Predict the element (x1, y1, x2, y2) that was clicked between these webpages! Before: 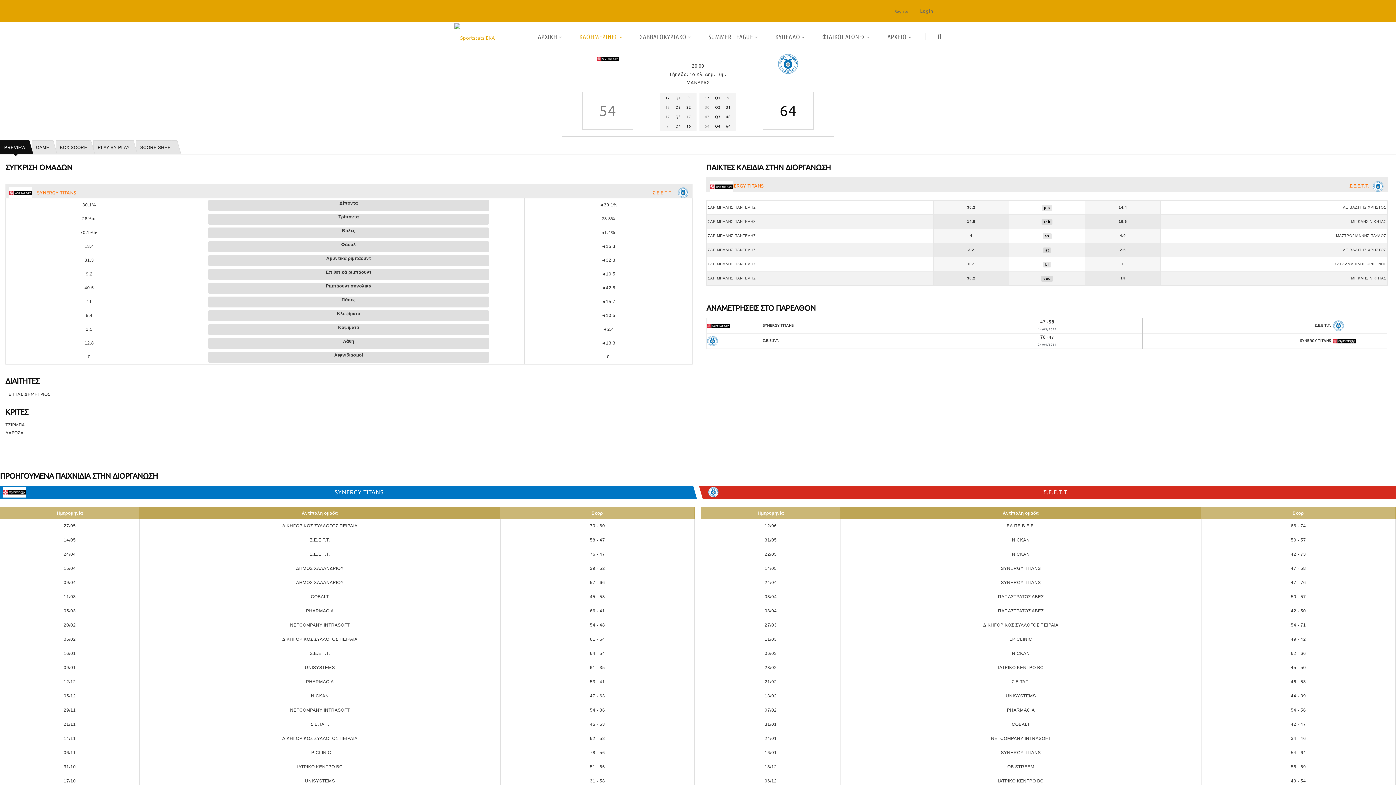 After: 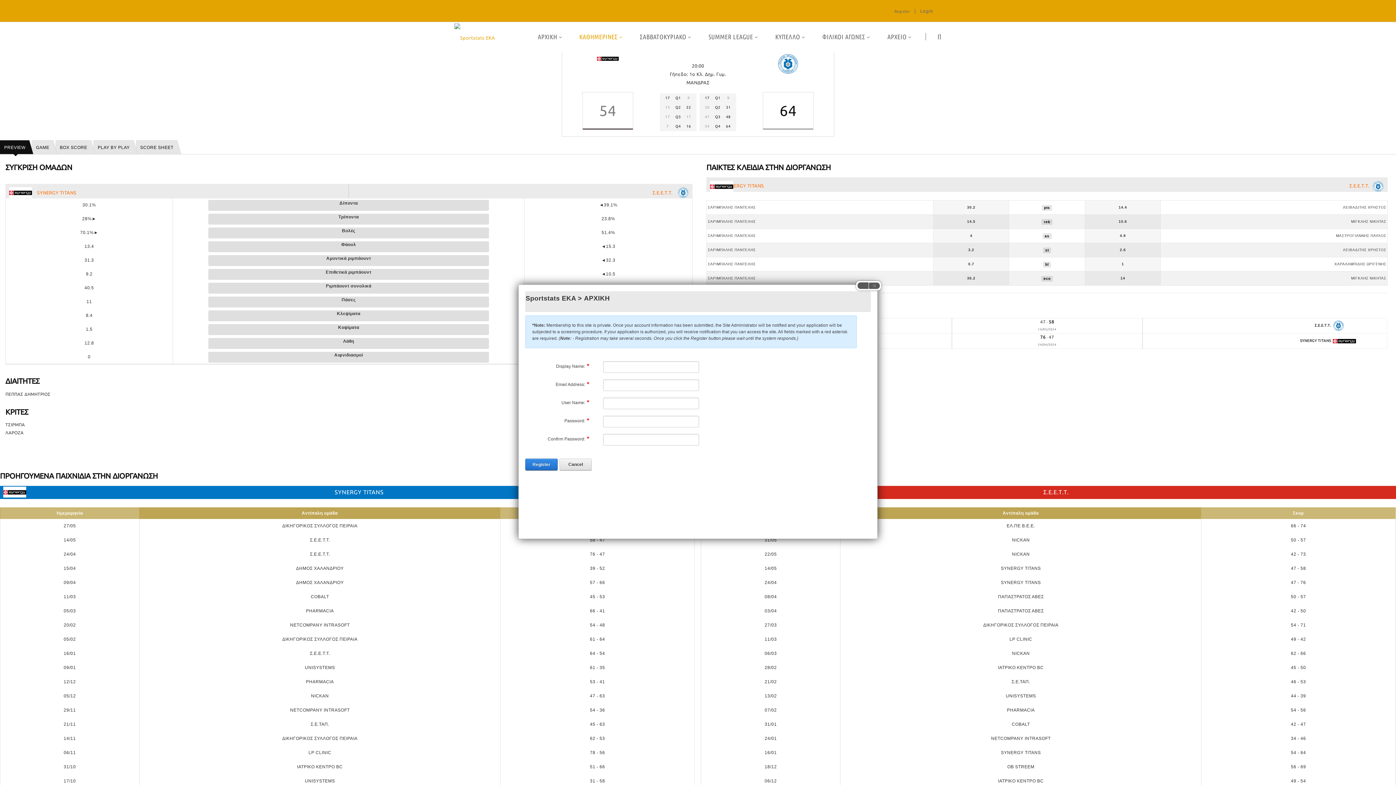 Action: label: Register bbox: (894, 9, 910, 13)